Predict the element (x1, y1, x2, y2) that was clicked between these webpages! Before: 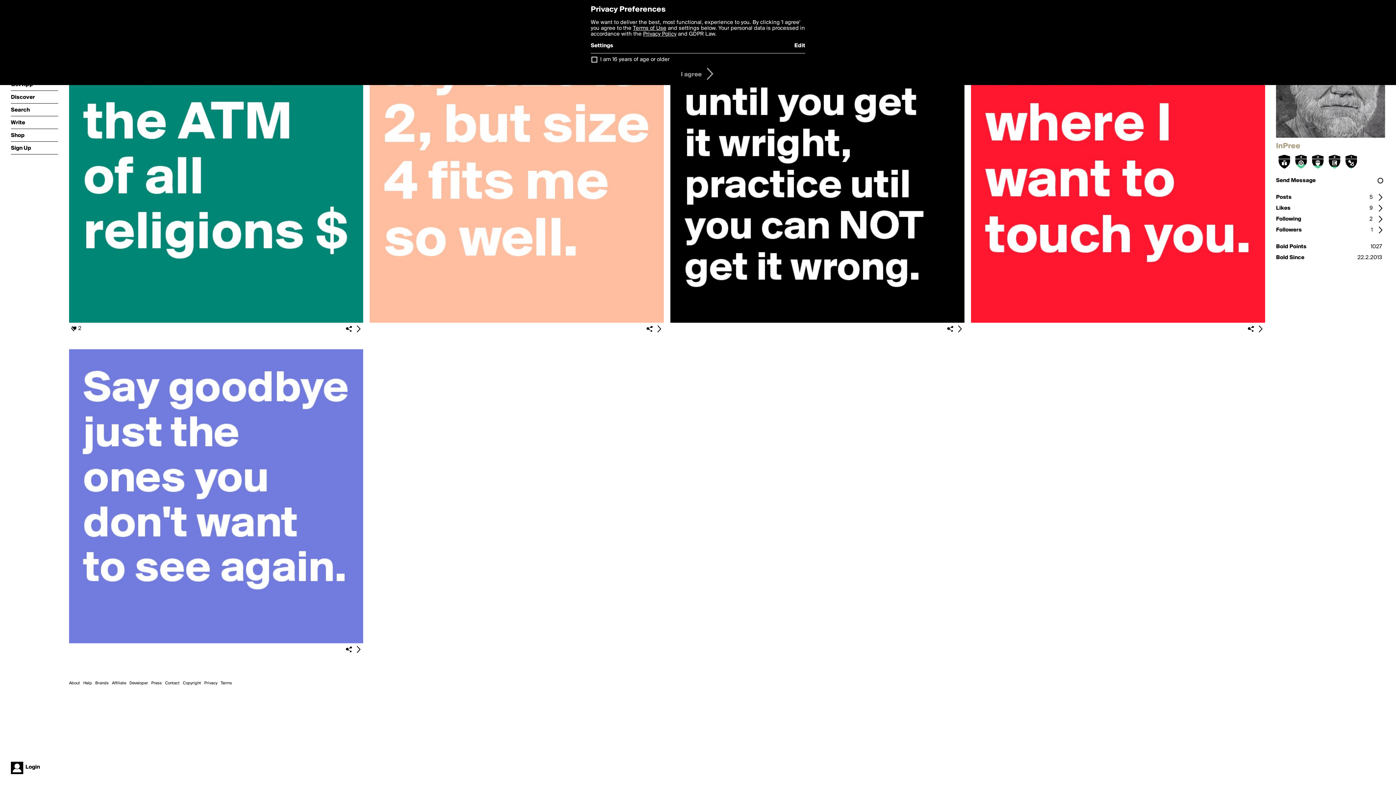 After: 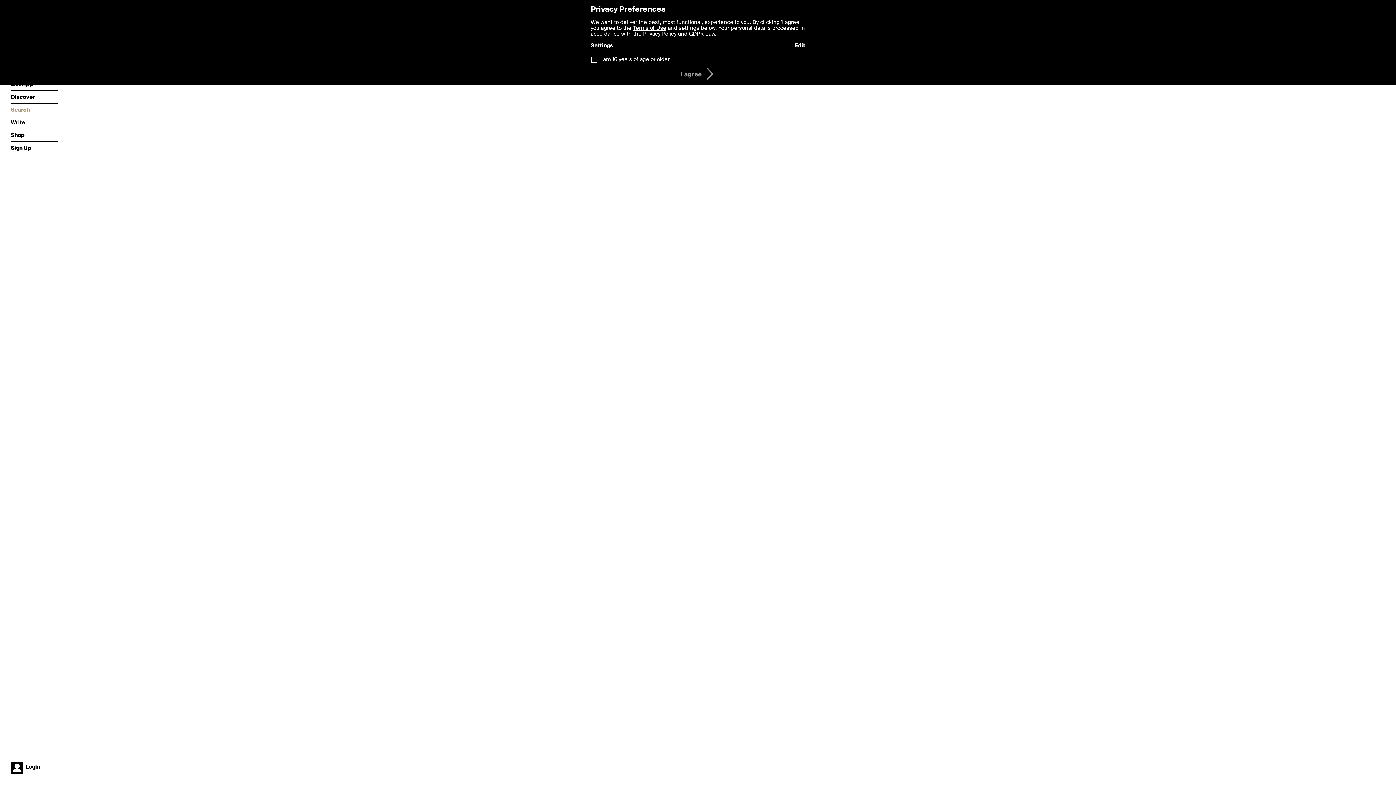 Action: bbox: (10, 103, 58, 116) label: Search